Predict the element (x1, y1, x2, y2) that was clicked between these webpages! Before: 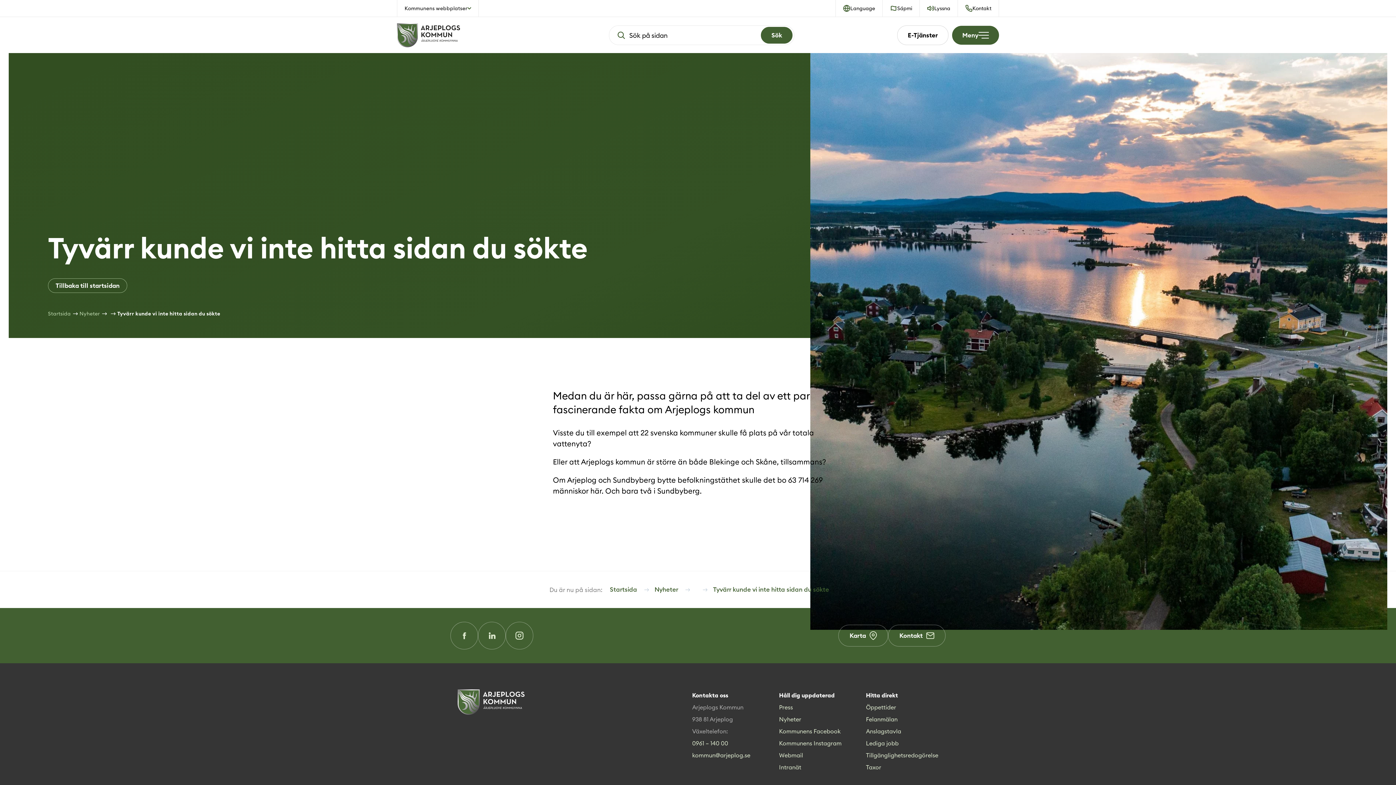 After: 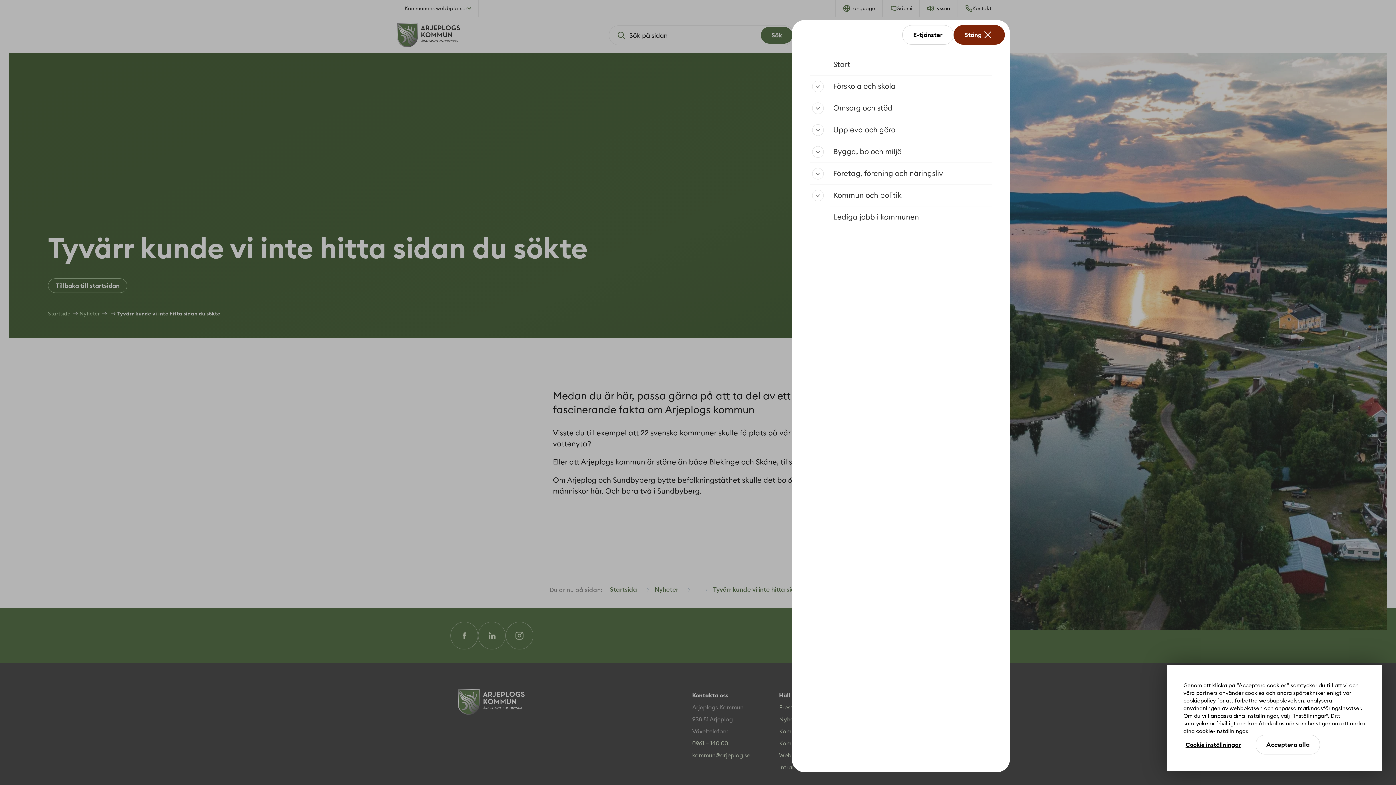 Action: label: Öppna meny bbox: (952, 25, 999, 44)